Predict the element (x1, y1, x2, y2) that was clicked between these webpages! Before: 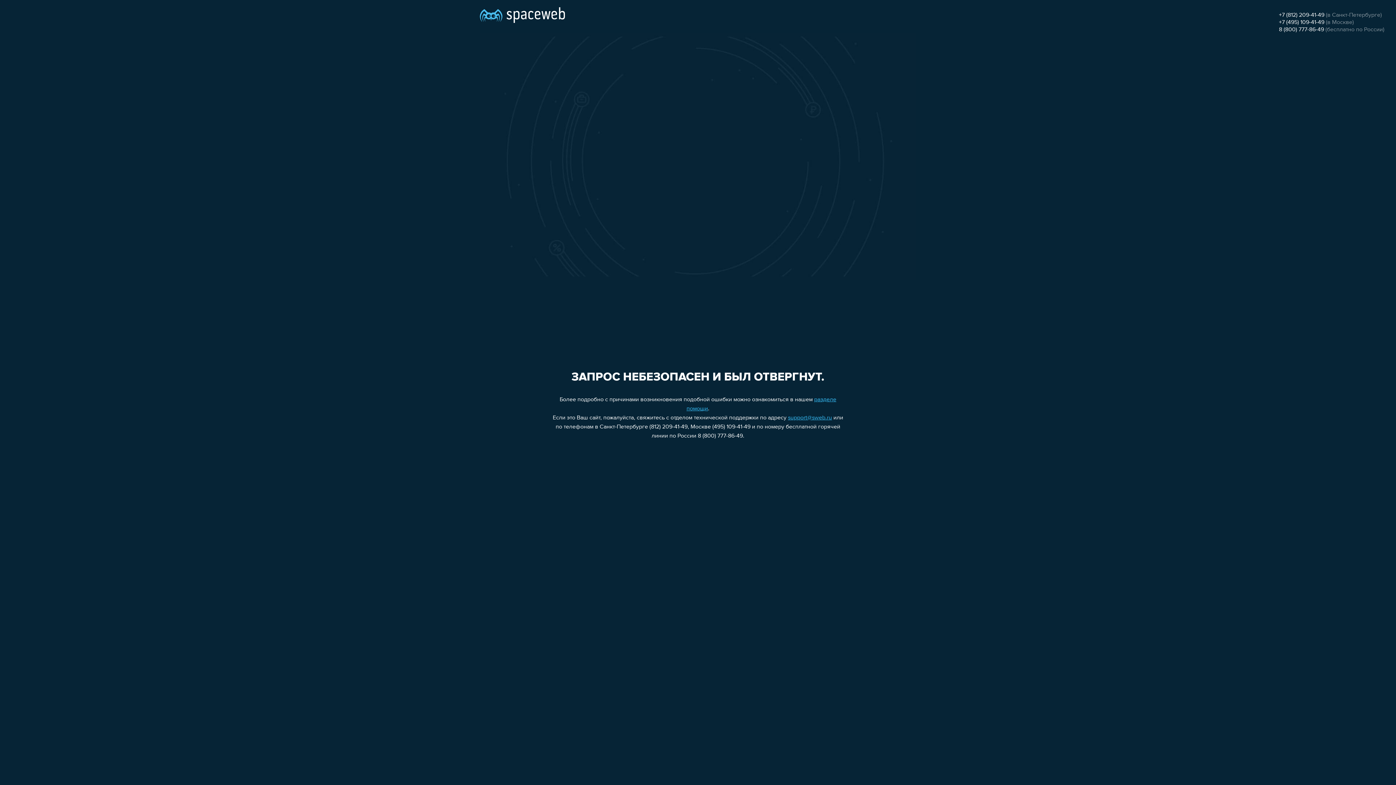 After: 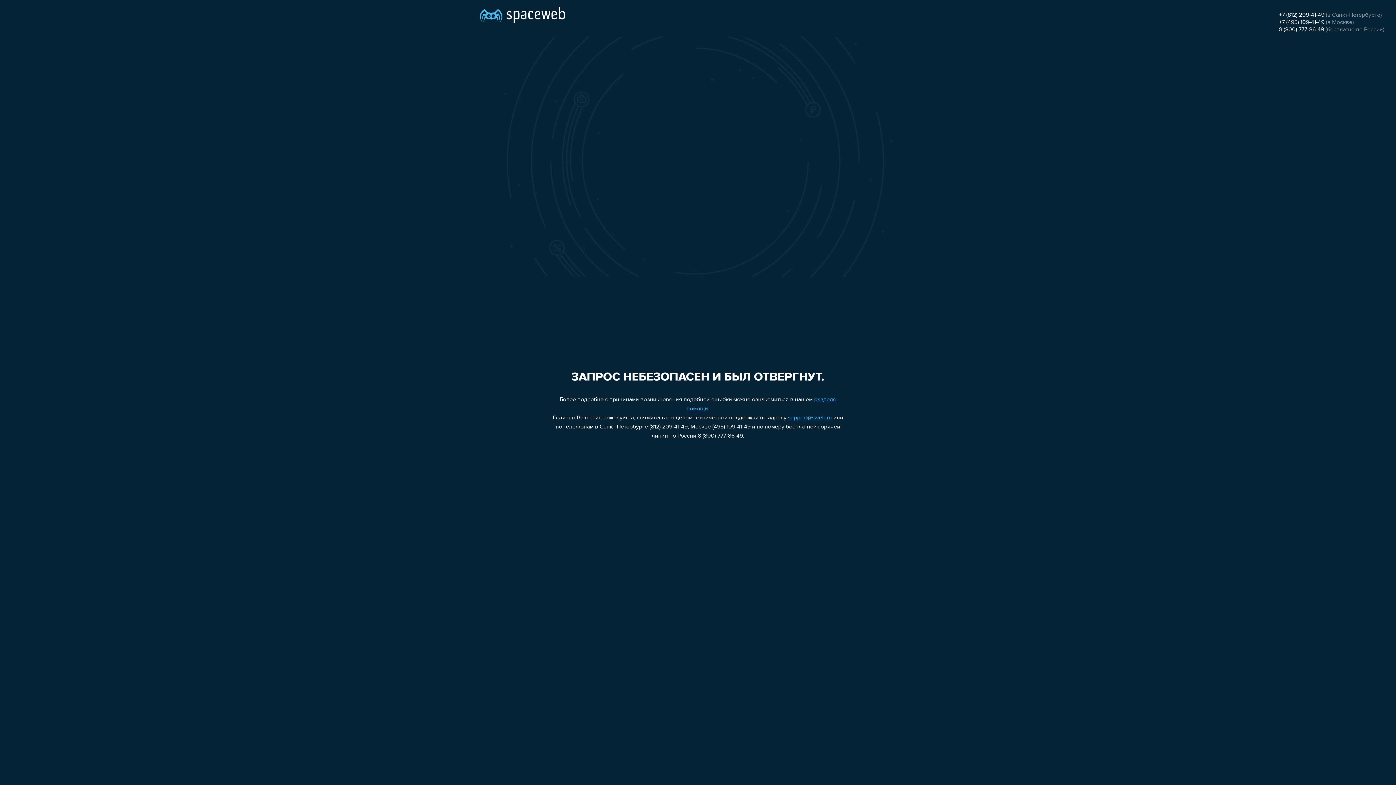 Action: label: support@sweb.ru bbox: (788, 415, 832, 421)